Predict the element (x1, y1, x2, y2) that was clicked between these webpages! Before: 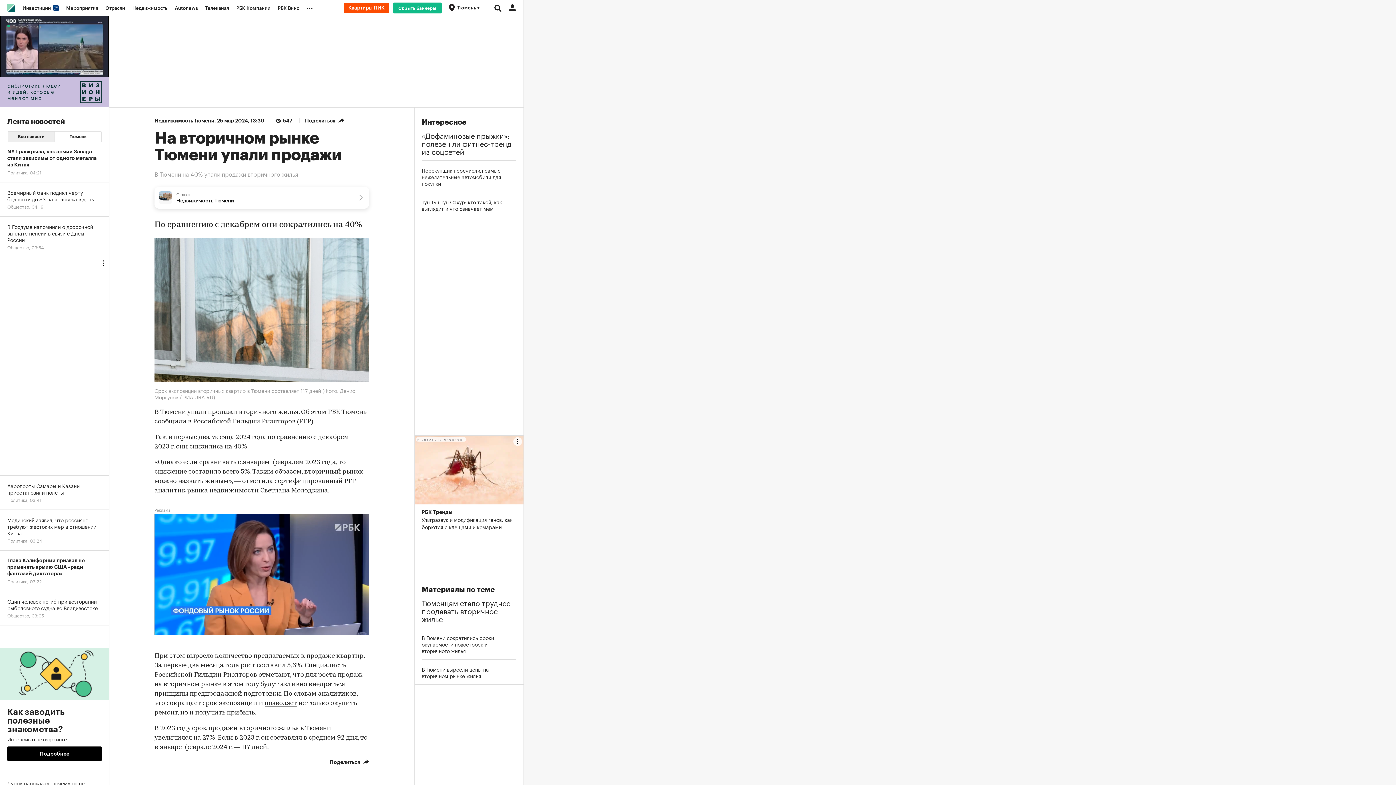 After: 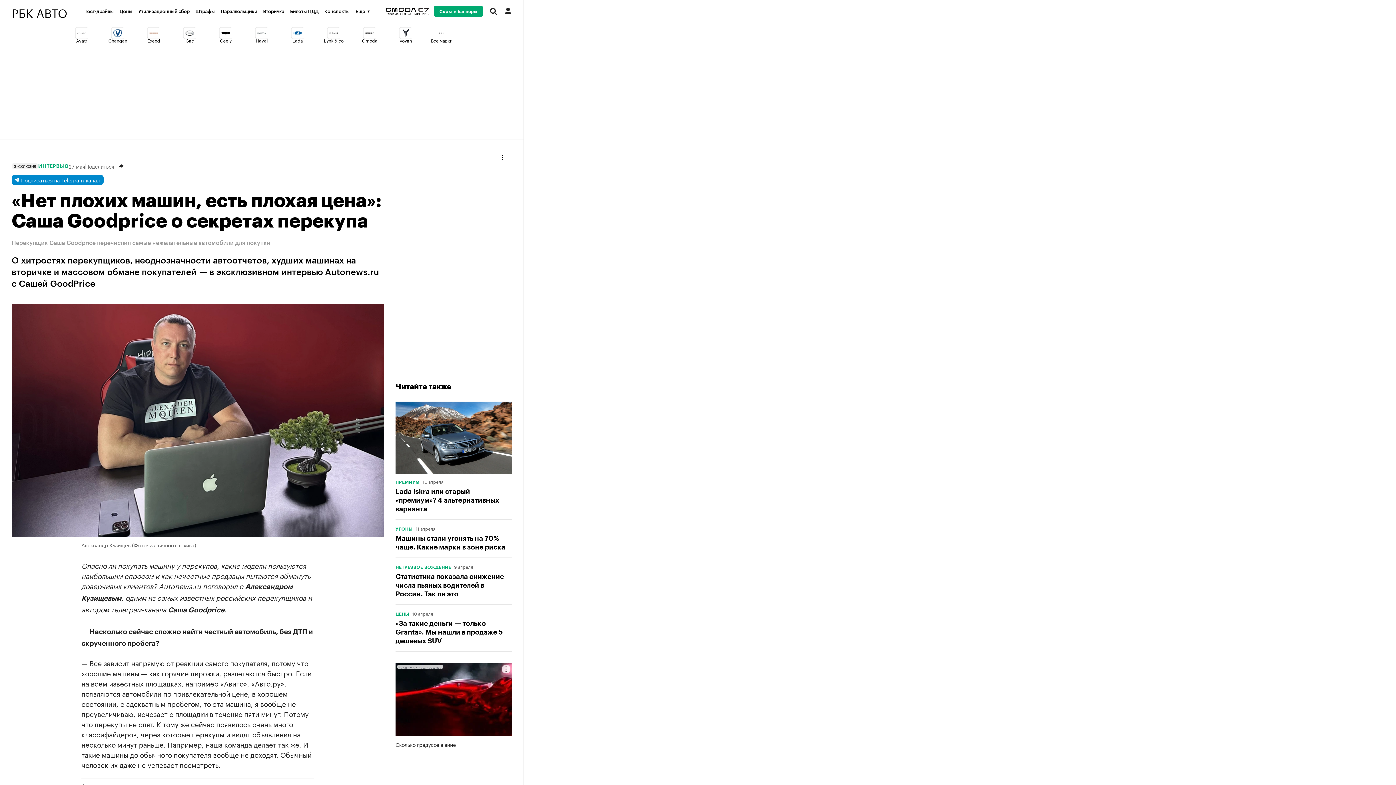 Action: bbox: (421, 166, 516, 186) label: Перекупщик перечислил самые нежелательные автомобили для покупки